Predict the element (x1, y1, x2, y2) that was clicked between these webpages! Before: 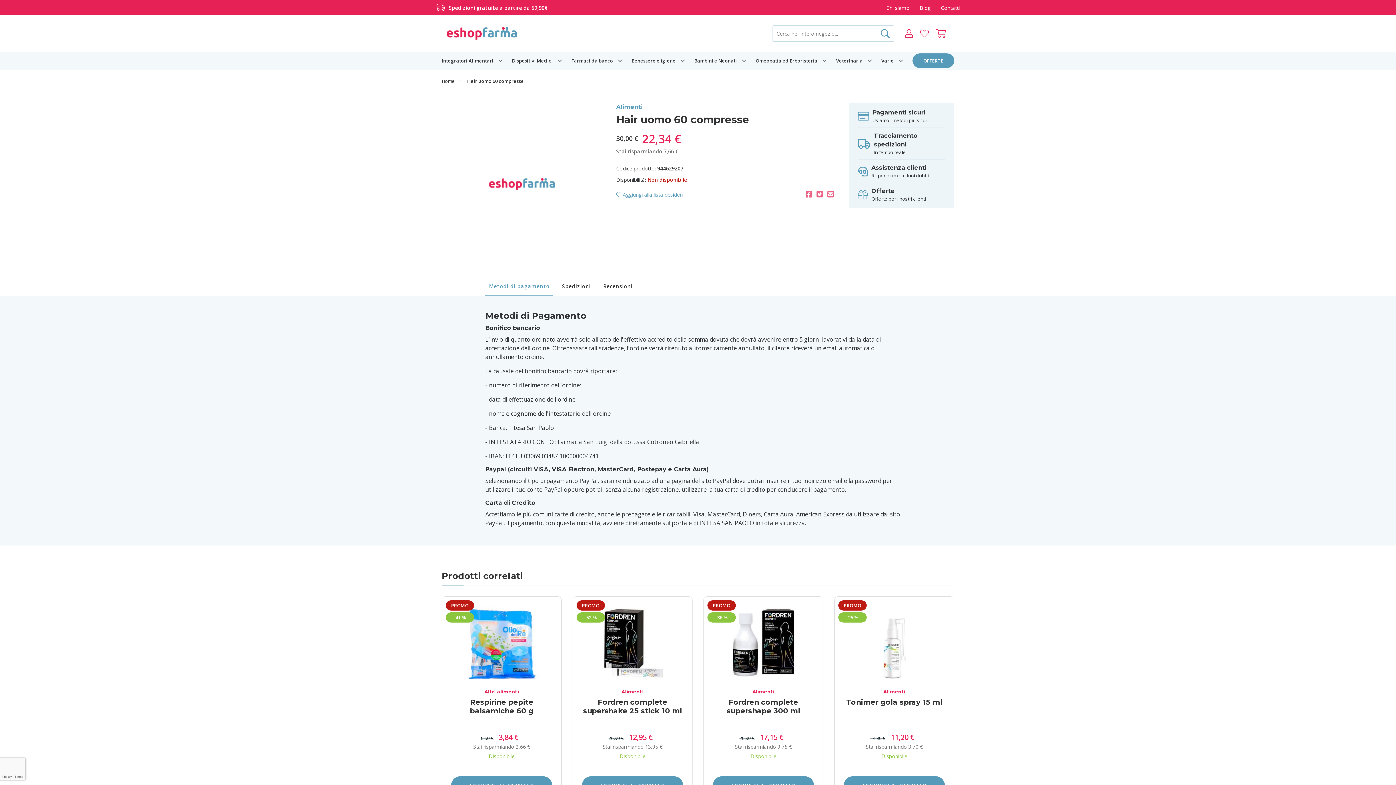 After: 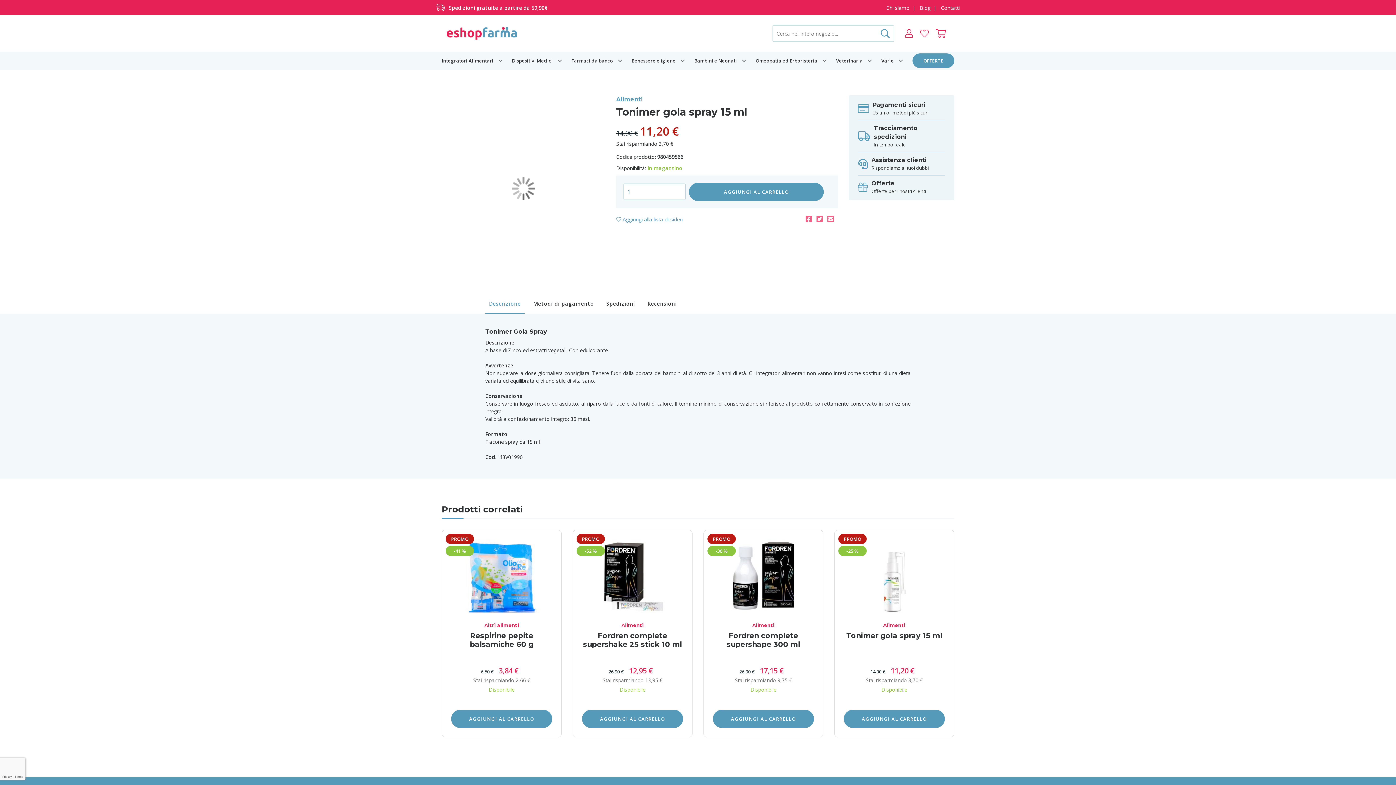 Action: bbox: (834, 622, 954, 704)